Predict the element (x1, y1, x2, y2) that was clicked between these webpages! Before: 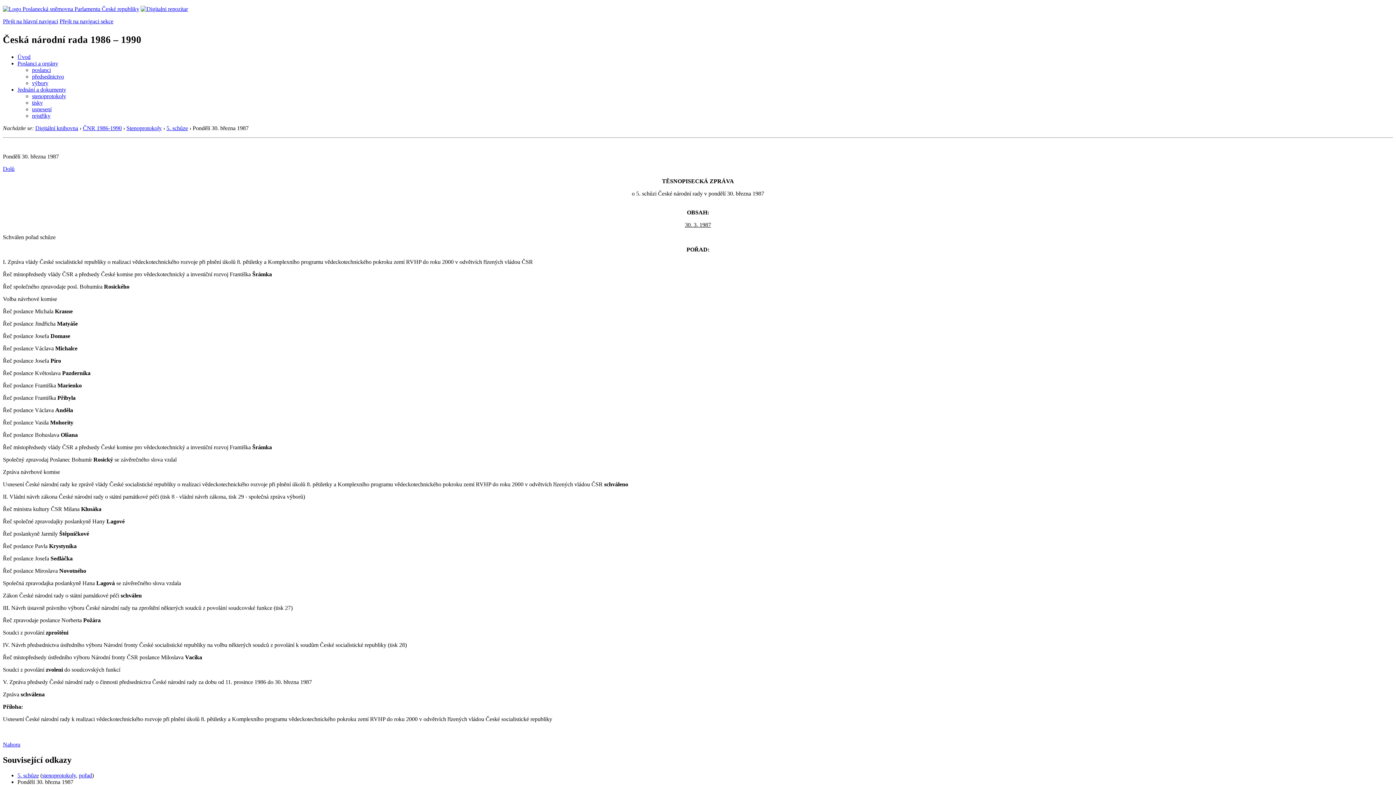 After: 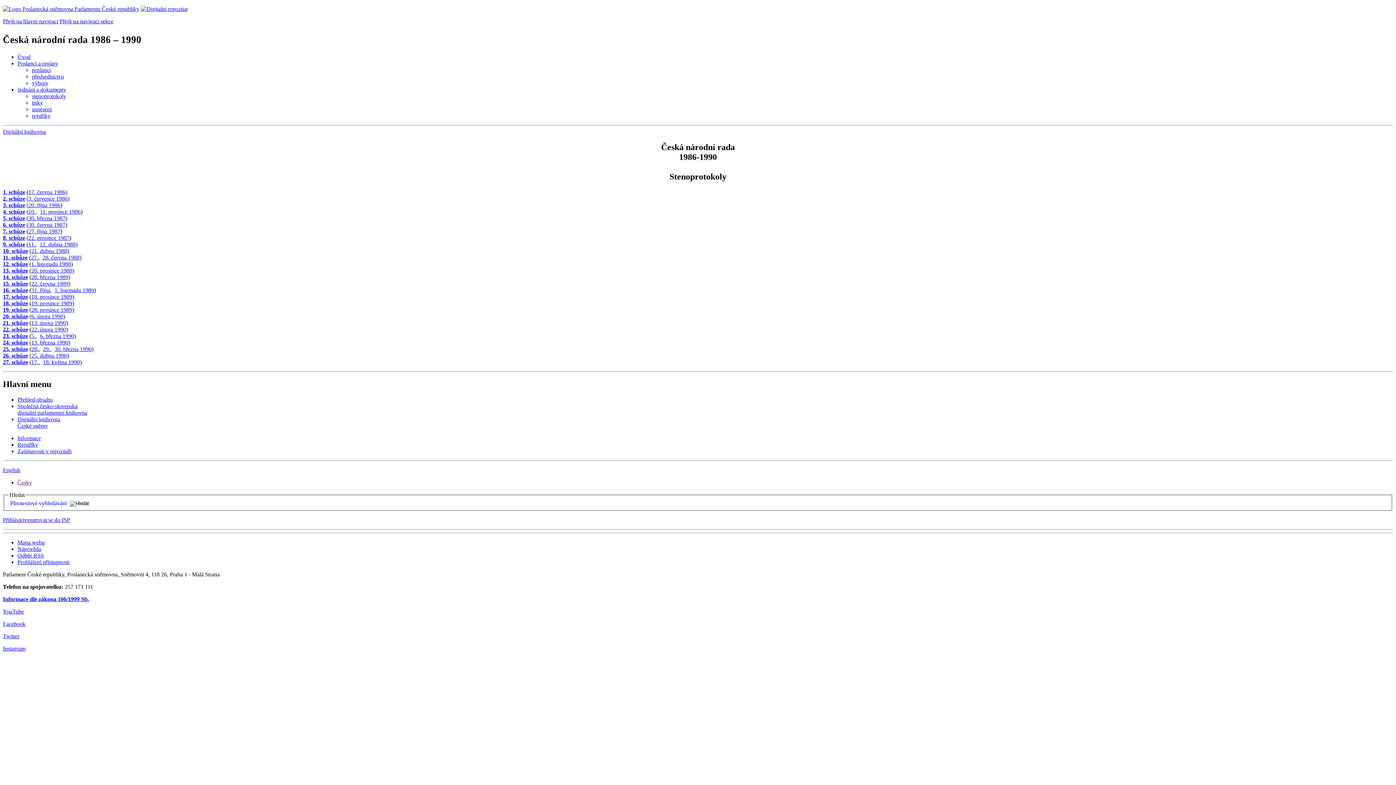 Action: label: stenoprotokoly bbox: (32, 93, 66, 99)